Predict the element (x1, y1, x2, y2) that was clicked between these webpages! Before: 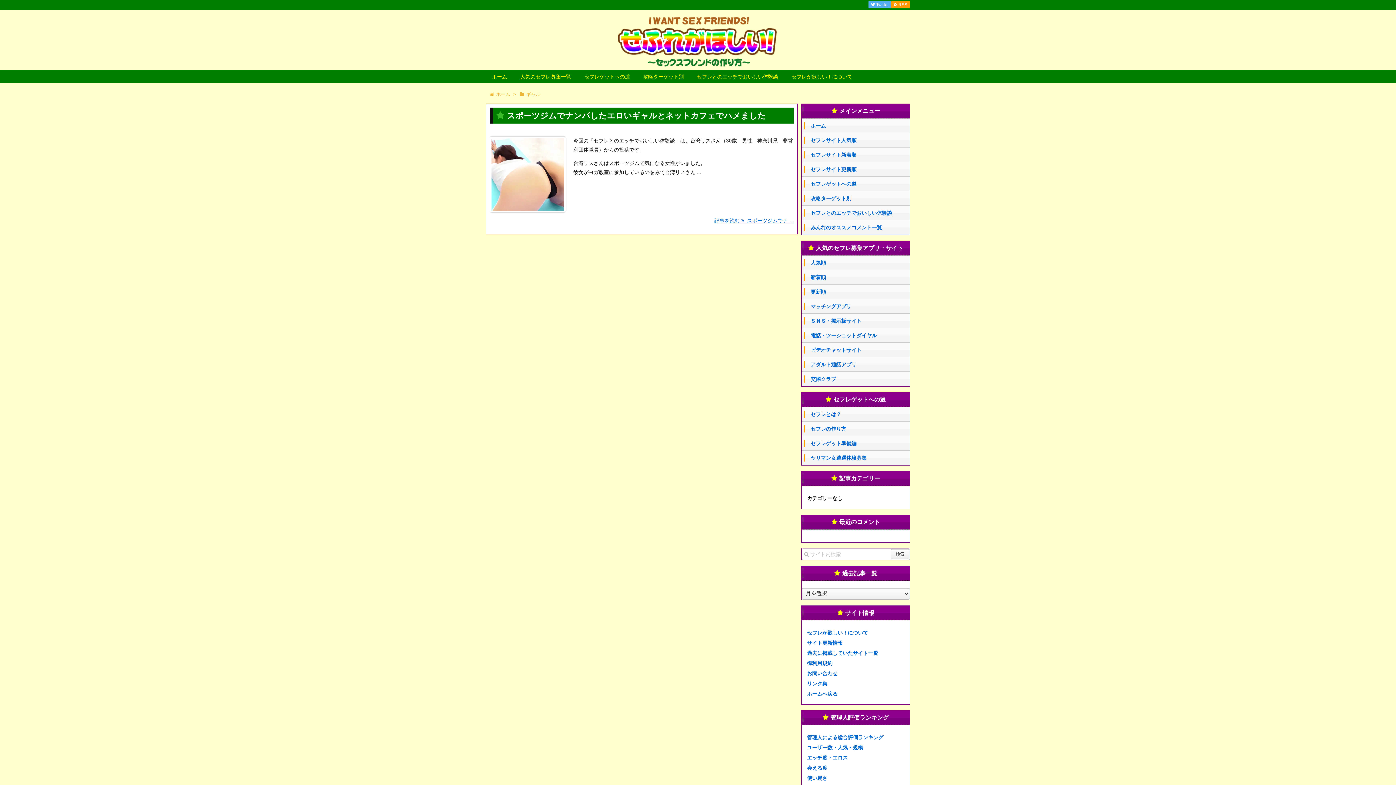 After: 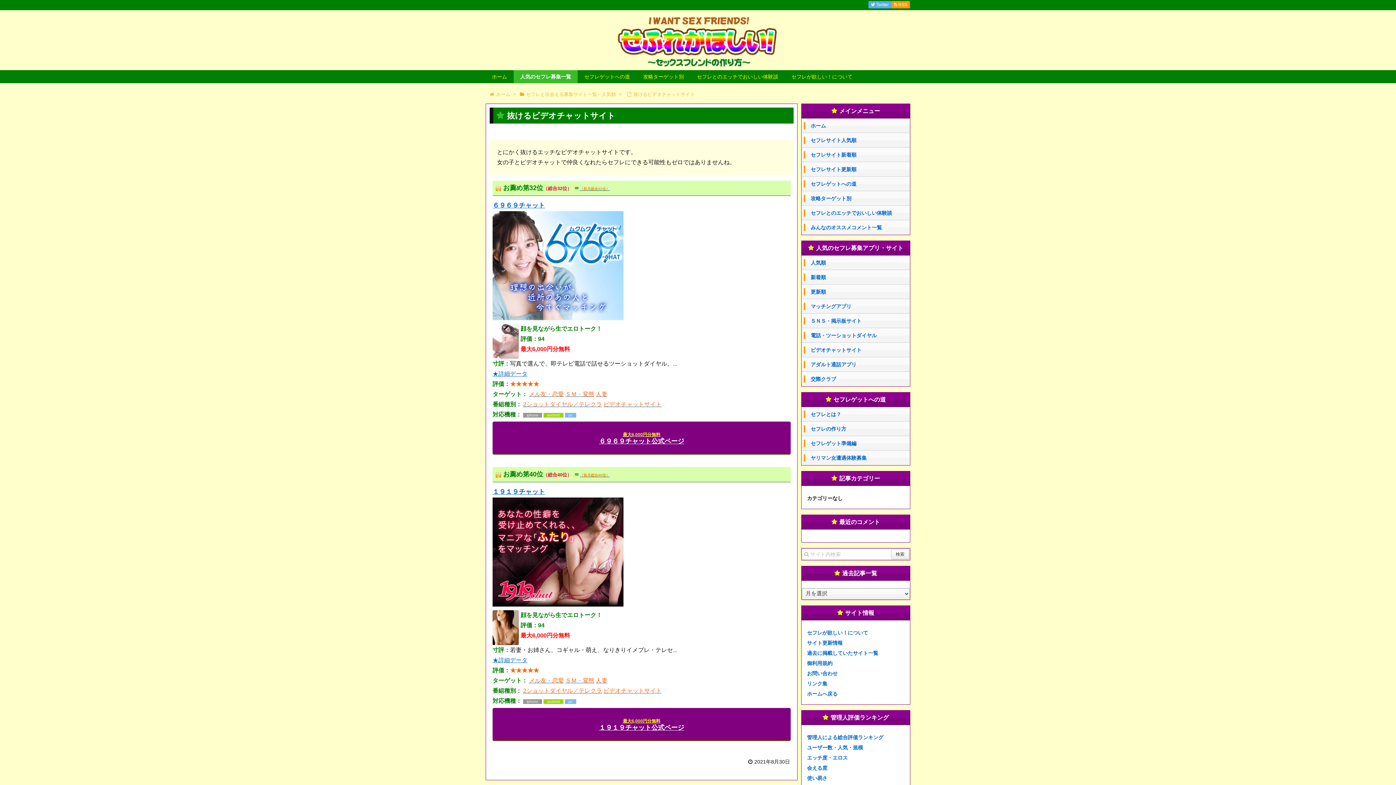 Action: bbox: (810, 347, 910, 352) label: ビデオチャットサイト